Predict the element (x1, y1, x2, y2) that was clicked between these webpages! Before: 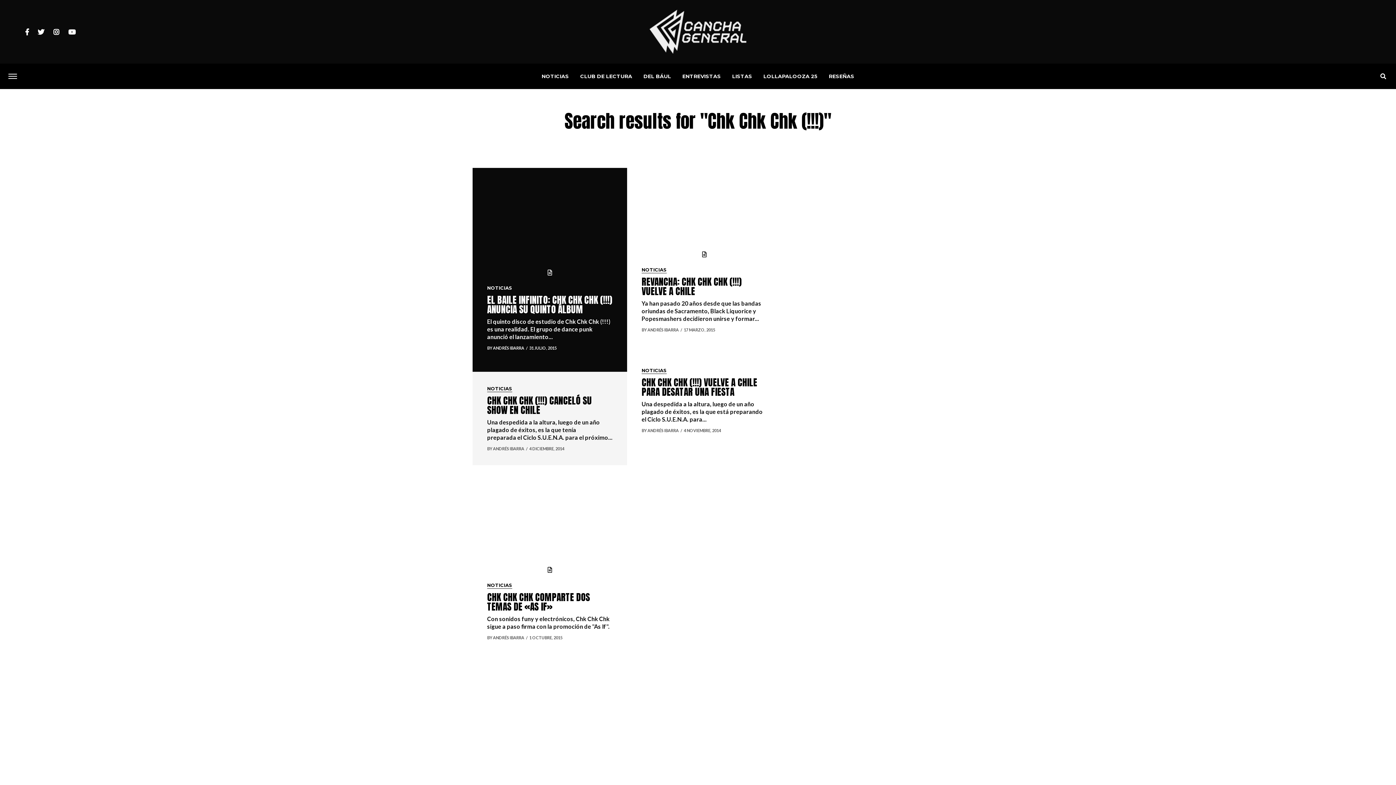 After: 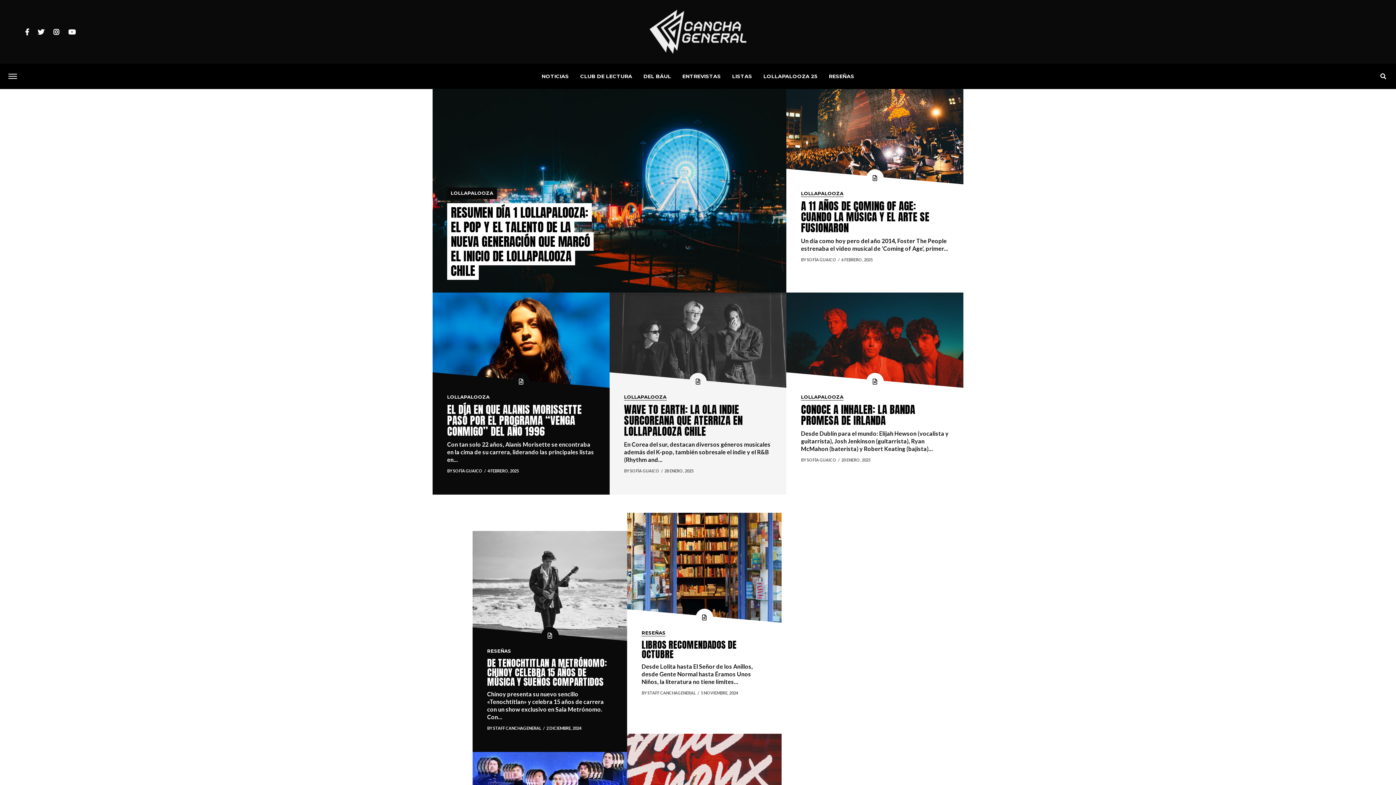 Action: label: RESEÑAS bbox: (824, 63, 859, 89)